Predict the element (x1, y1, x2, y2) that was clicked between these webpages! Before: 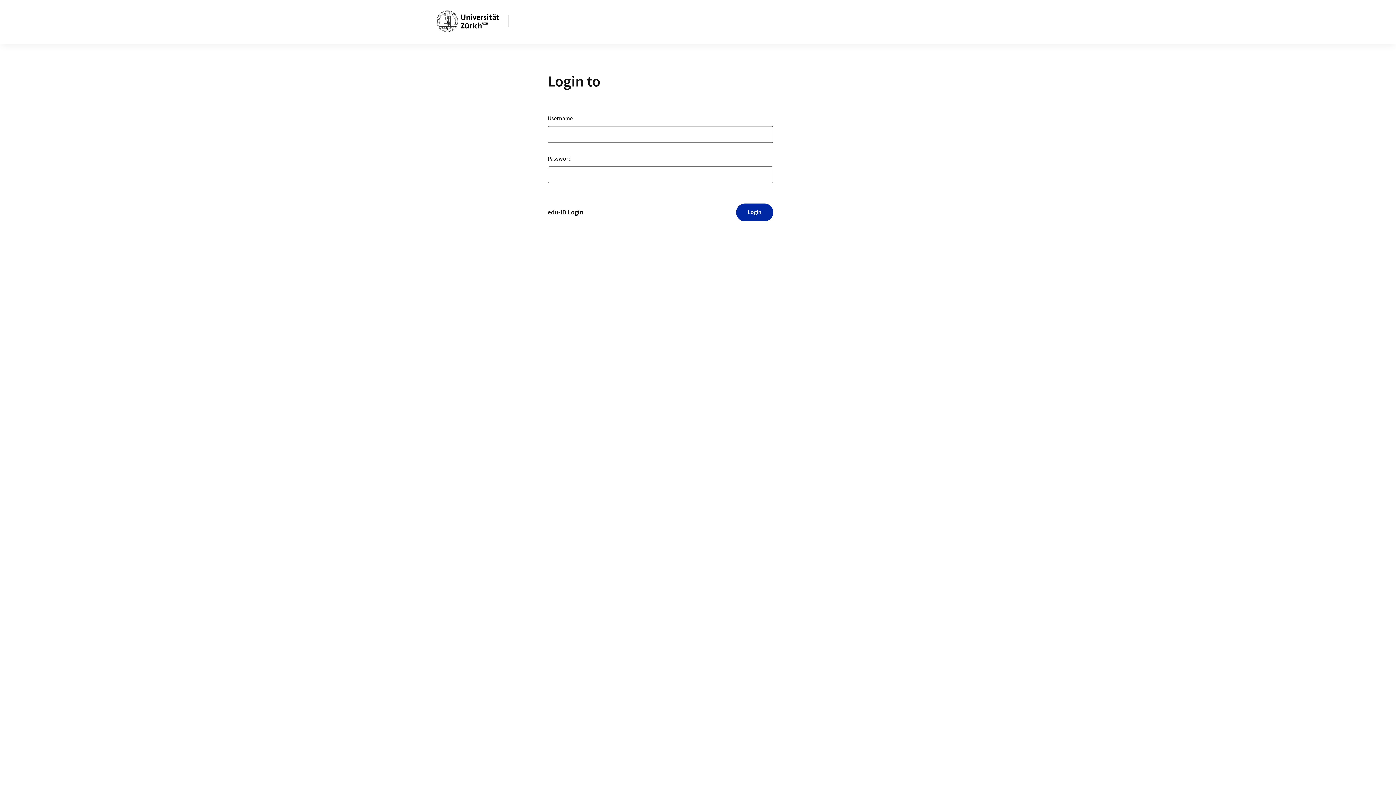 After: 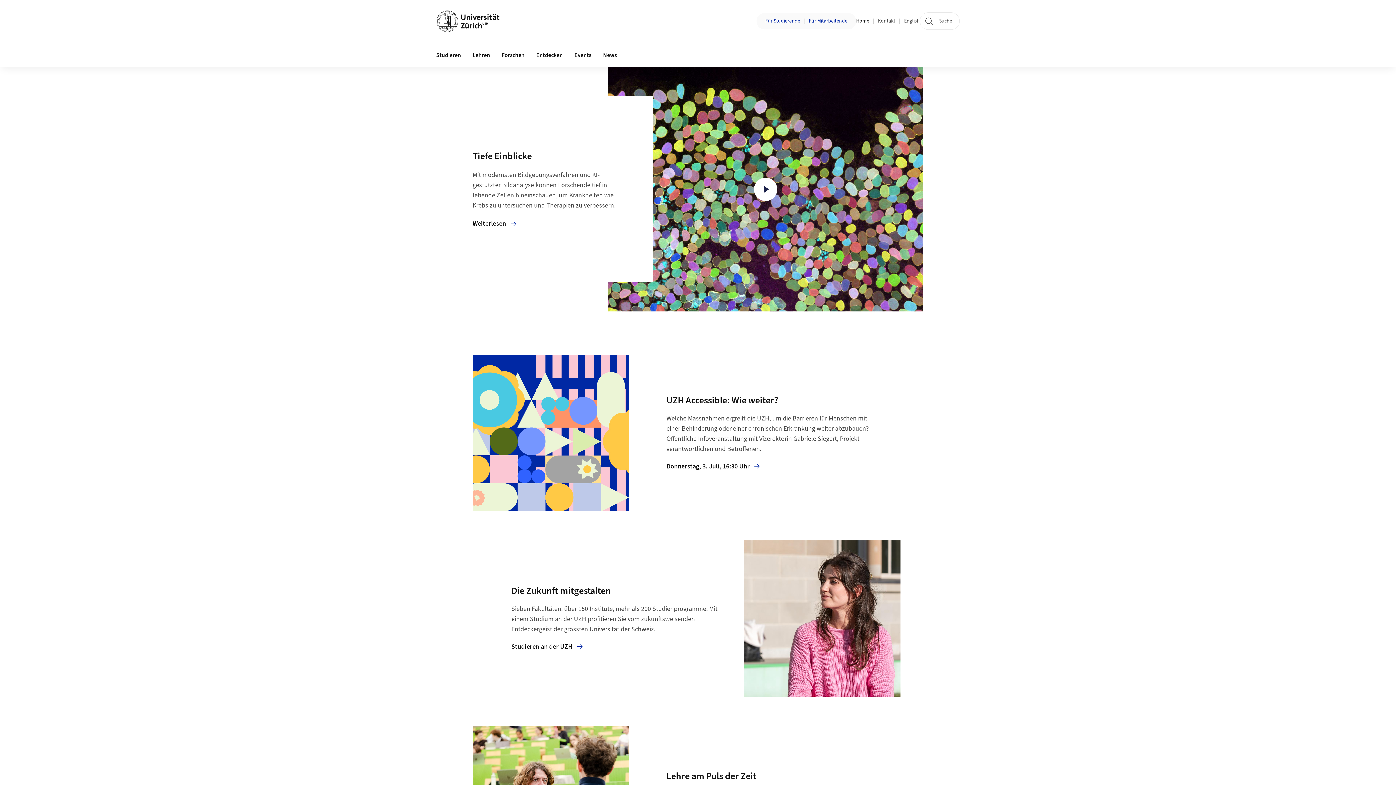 Action: bbox: (436, 10, 499, 32)